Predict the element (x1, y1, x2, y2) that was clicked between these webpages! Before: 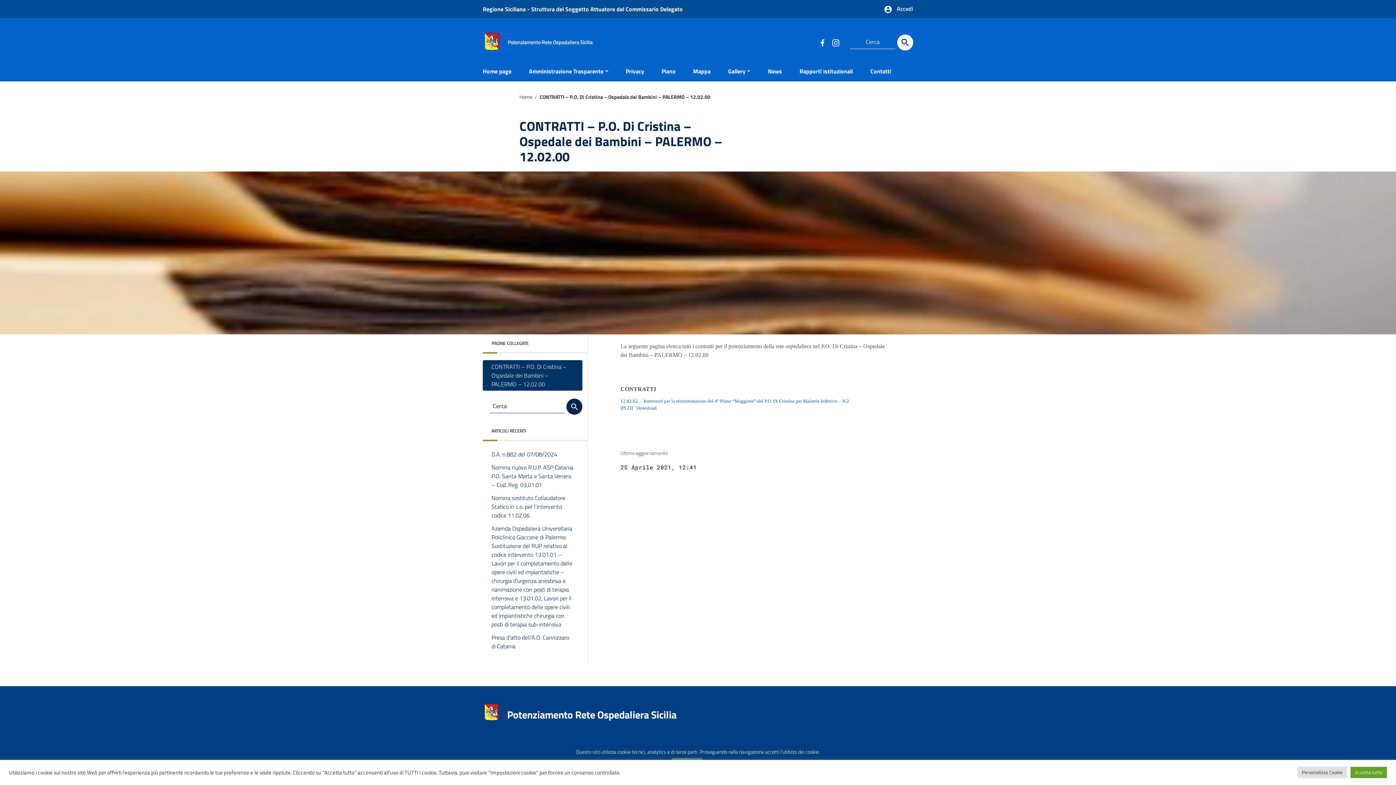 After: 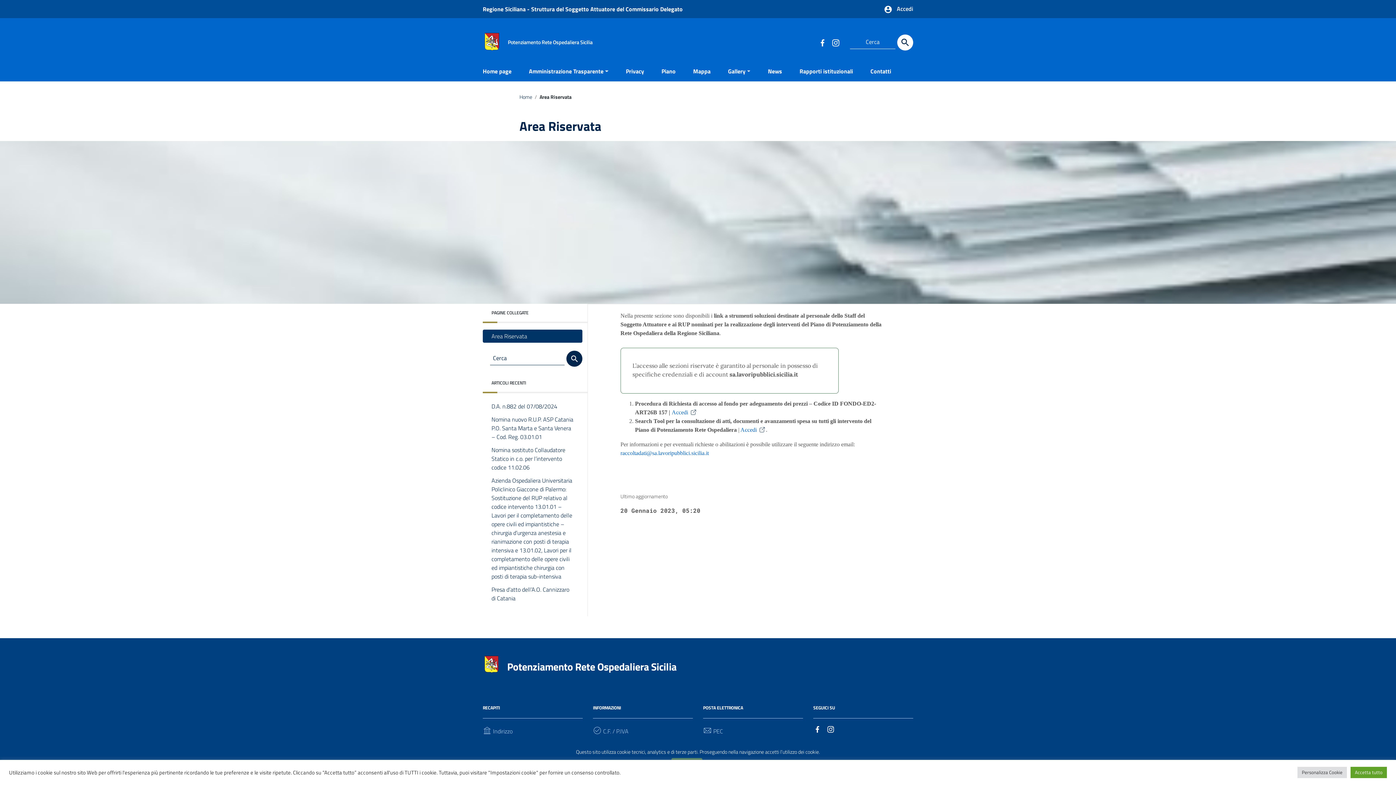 Action: label:  Accedi bbox: (884, 5, 913, 13)